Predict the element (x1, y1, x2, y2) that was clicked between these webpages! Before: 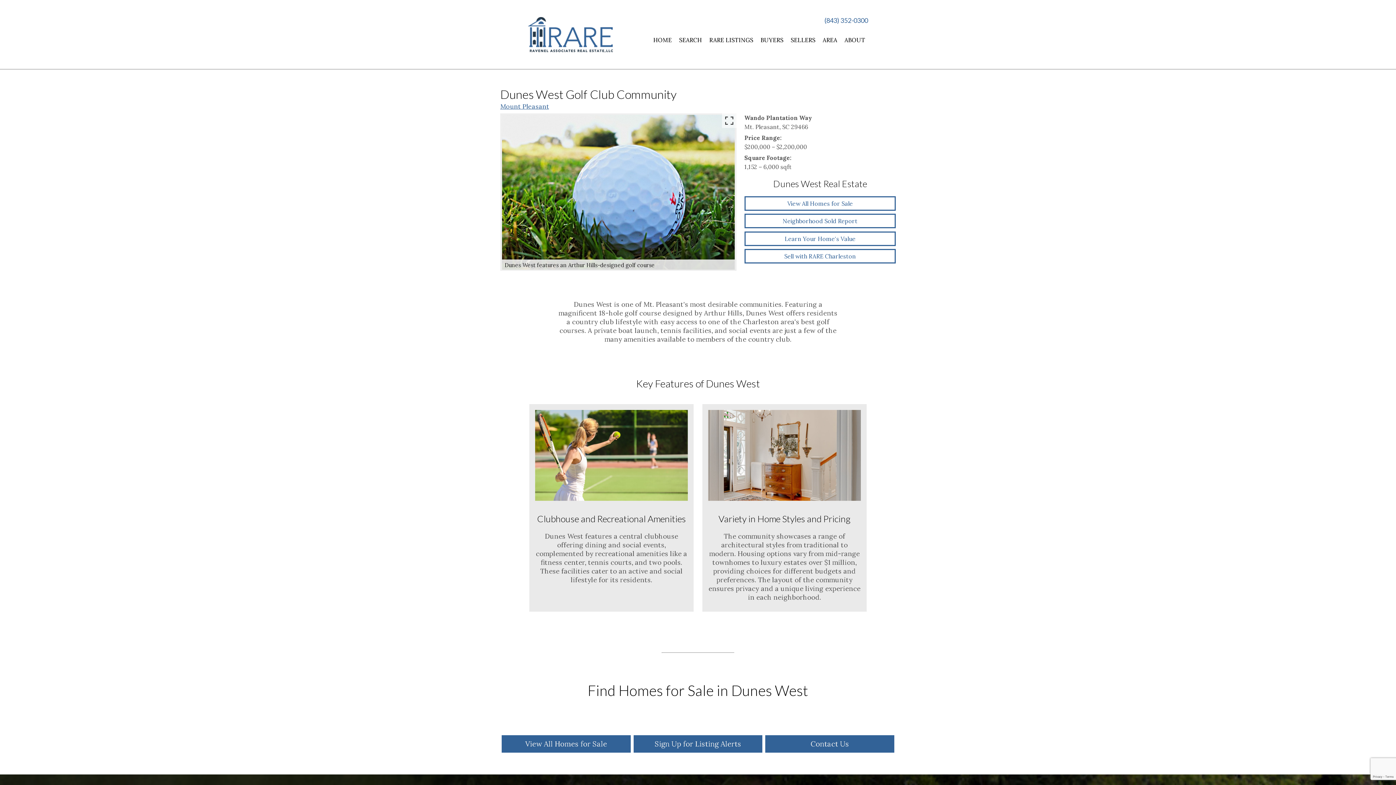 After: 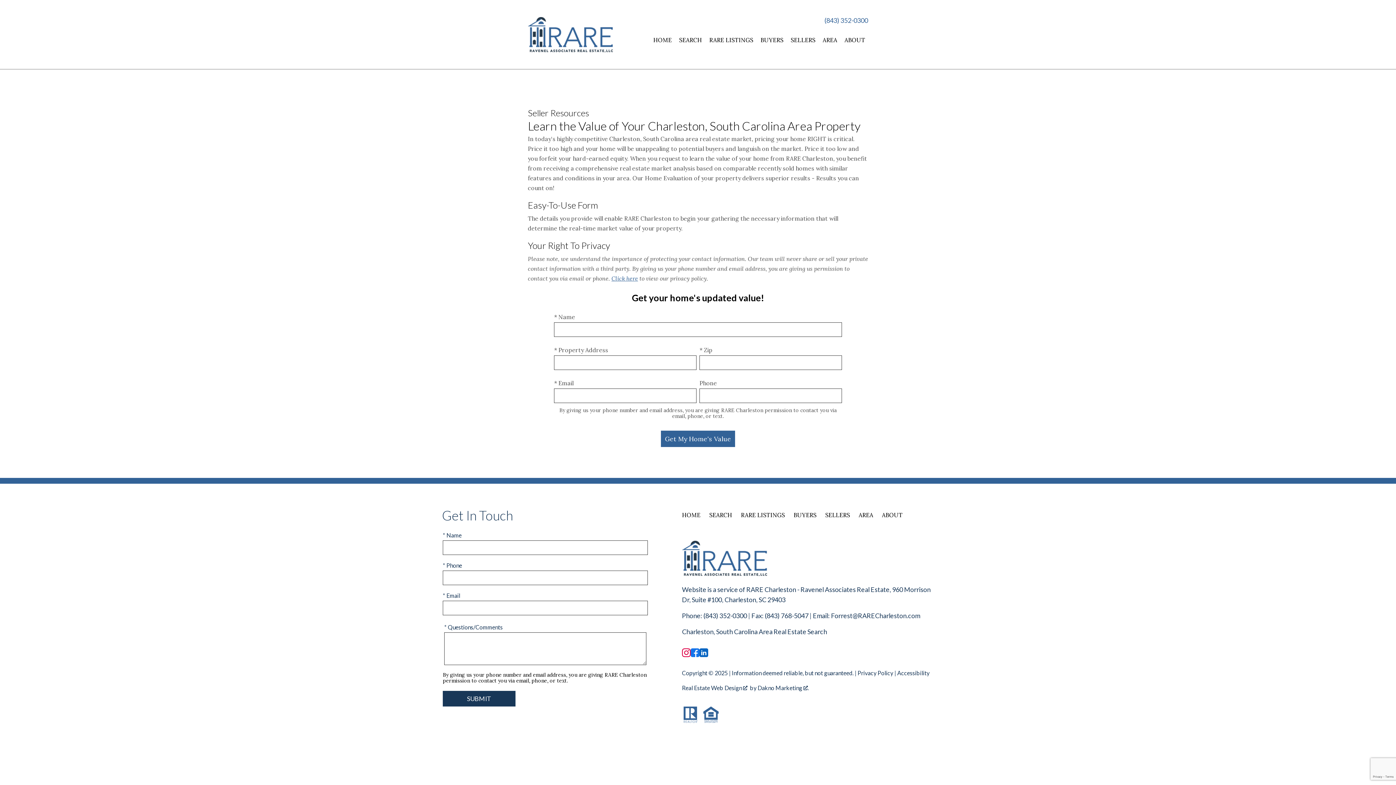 Action: bbox: (744, 231, 896, 246) label: Learn Your Home's Value